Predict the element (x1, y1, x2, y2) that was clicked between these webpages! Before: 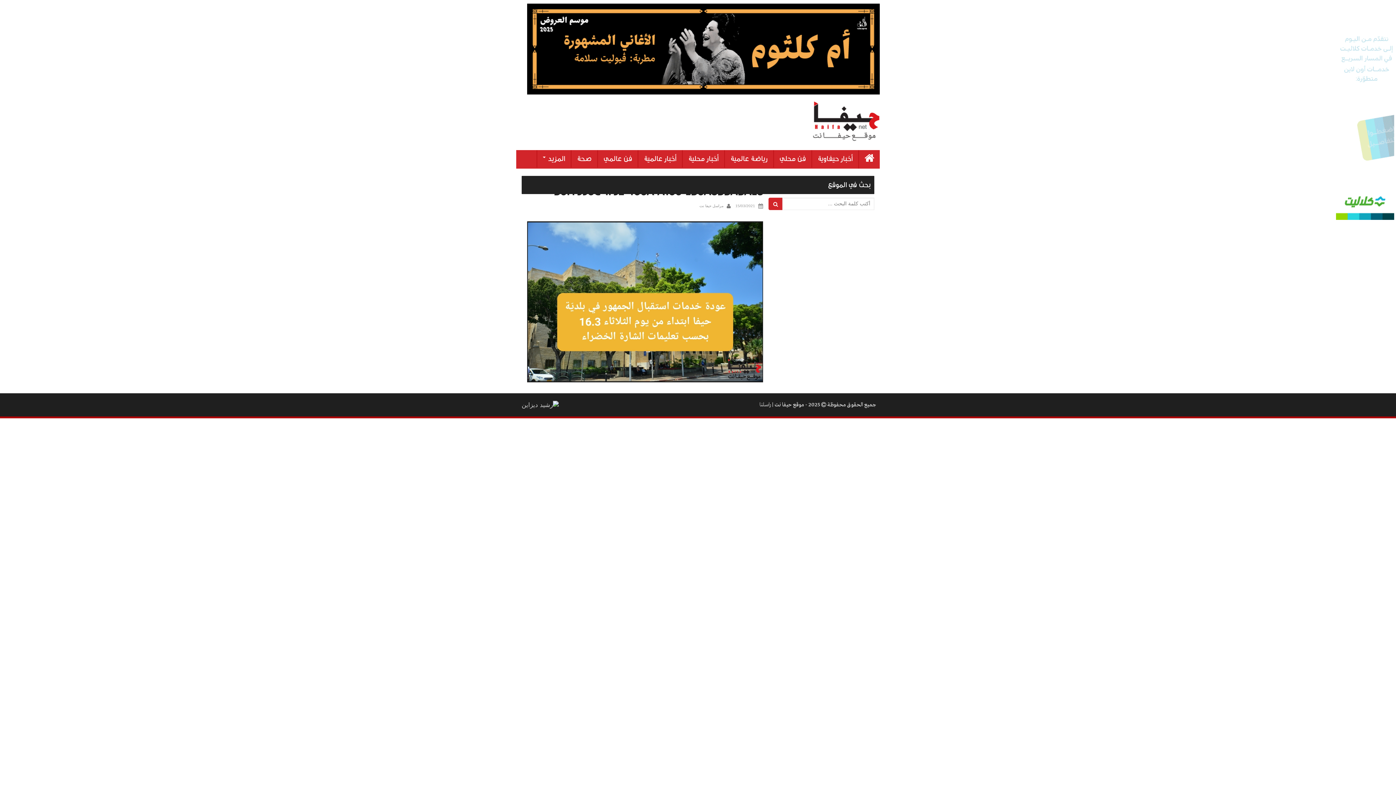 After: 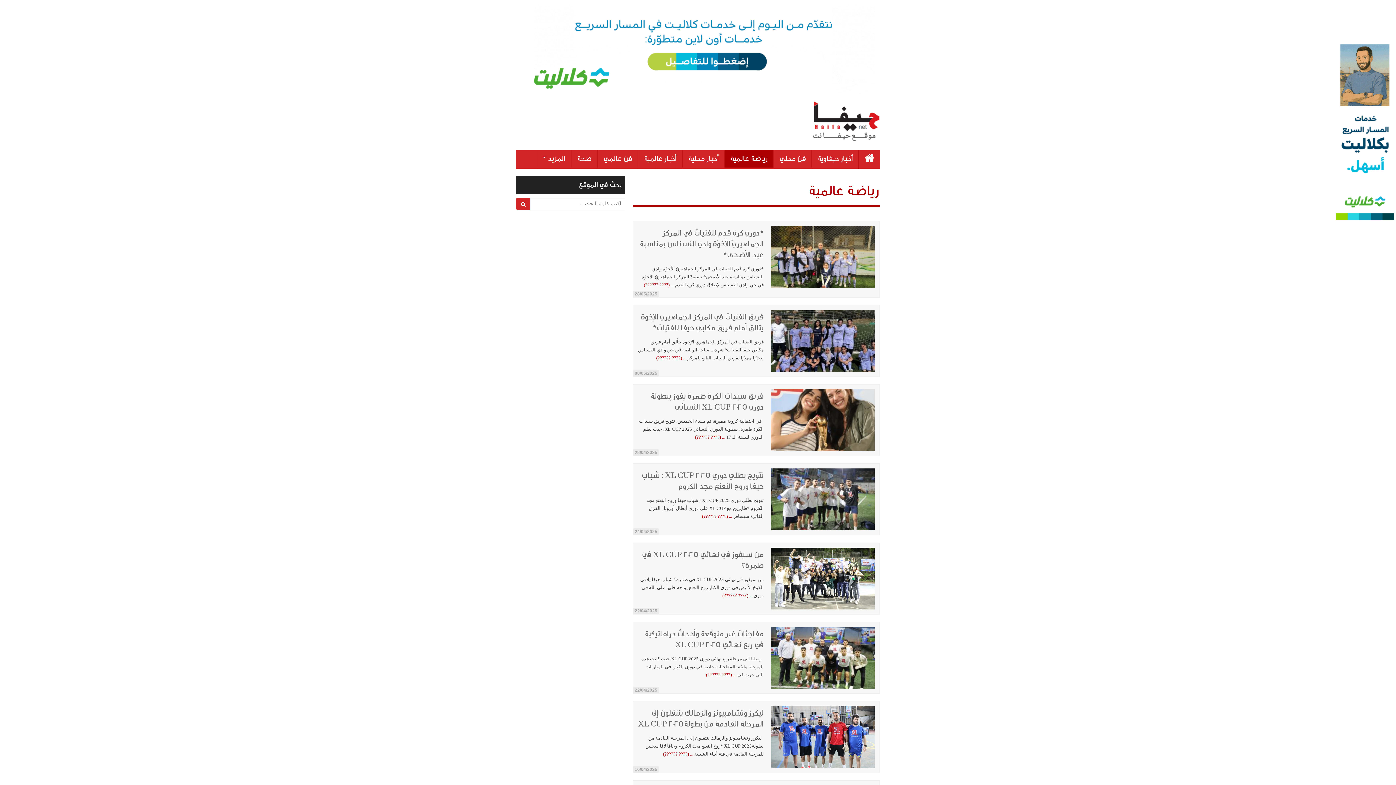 Action: label: رياضة عالمية bbox: (725, 150, 773, 167)